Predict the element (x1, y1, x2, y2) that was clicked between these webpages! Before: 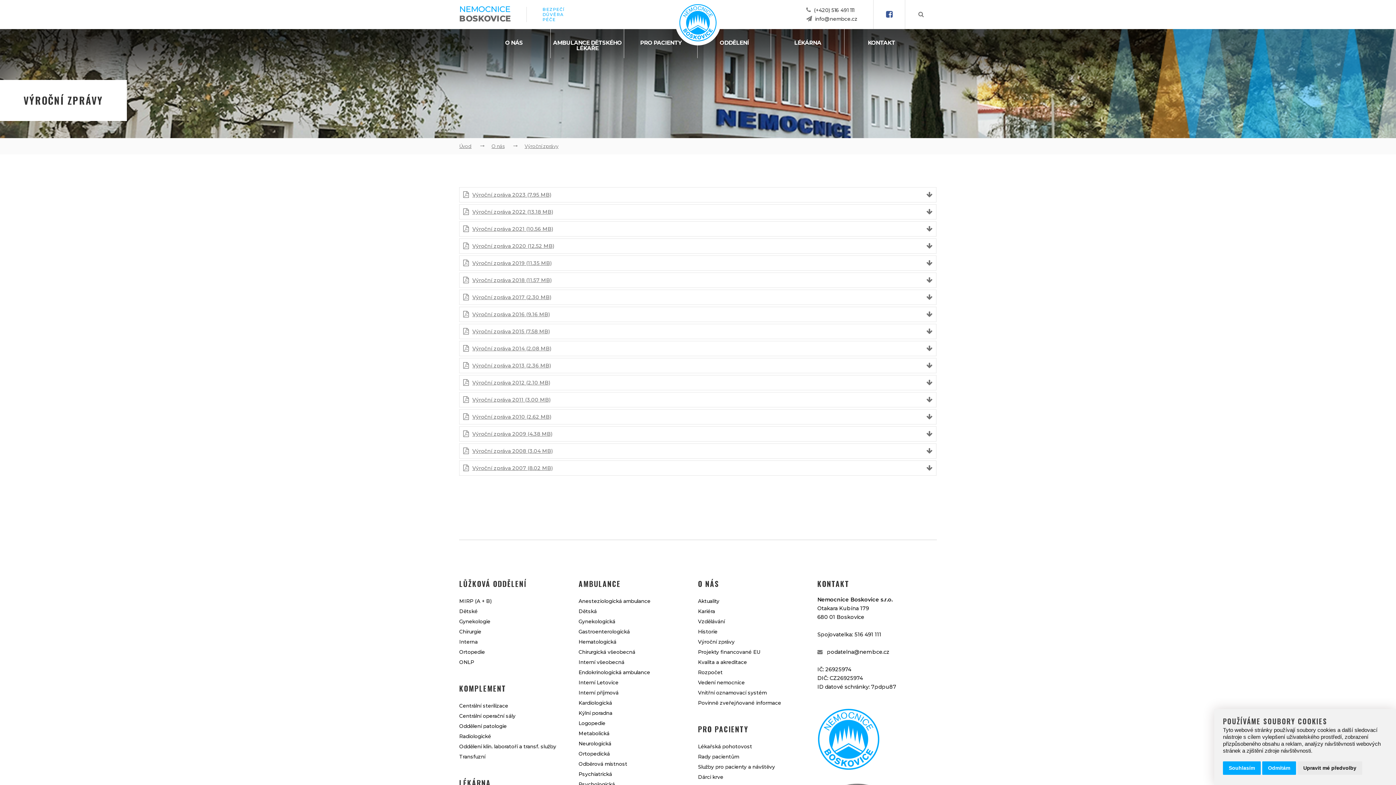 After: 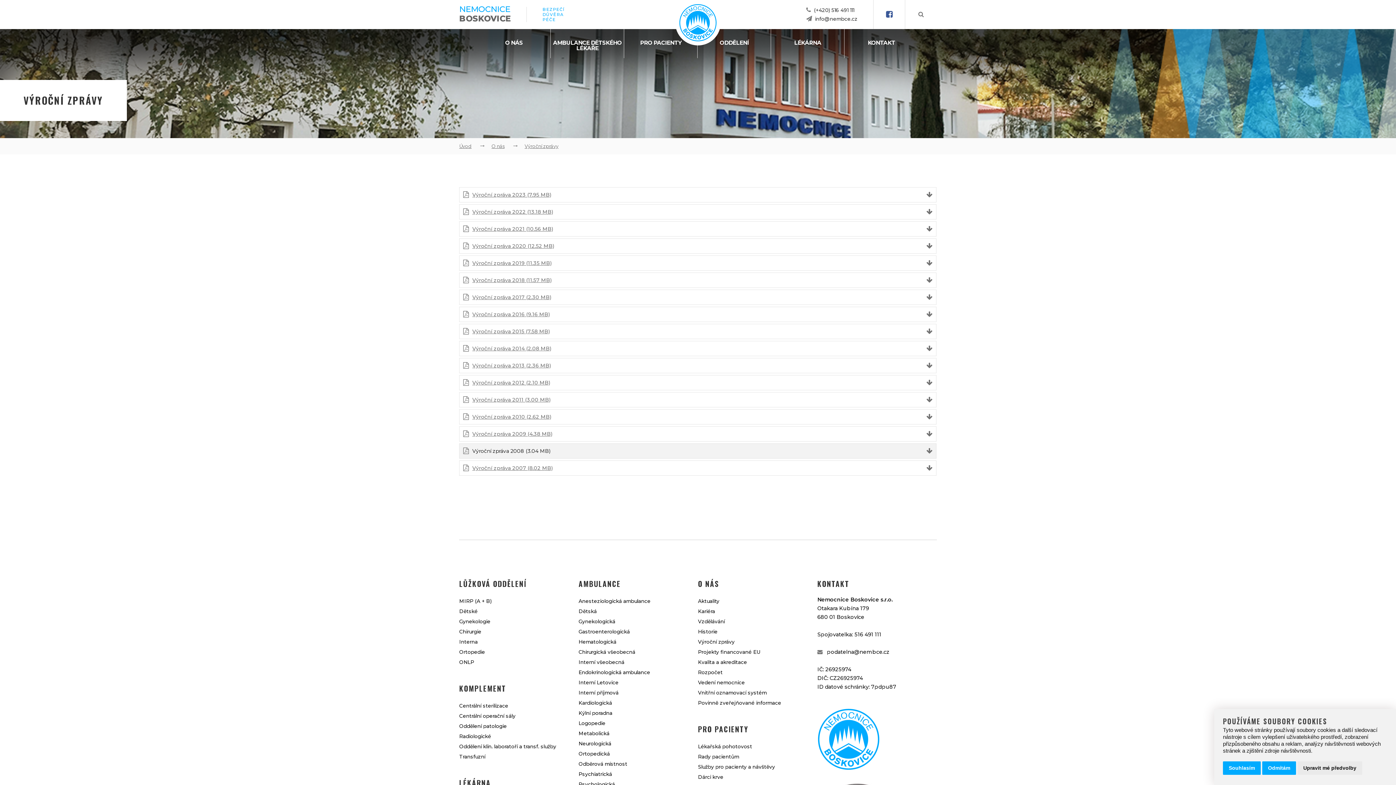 Action: bbox: (459, 443, 936, 458) label: Výroční zpráva 2008 (3.04 MB)